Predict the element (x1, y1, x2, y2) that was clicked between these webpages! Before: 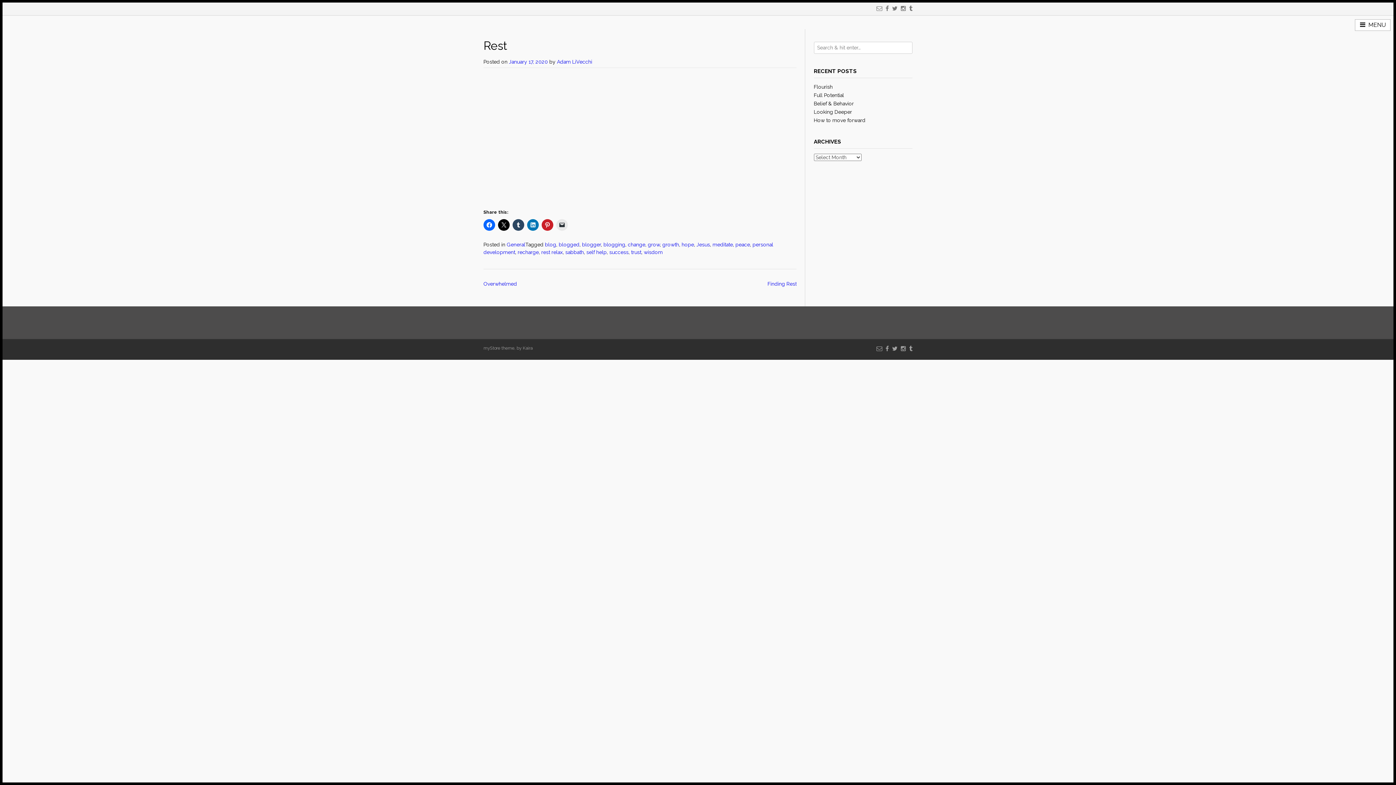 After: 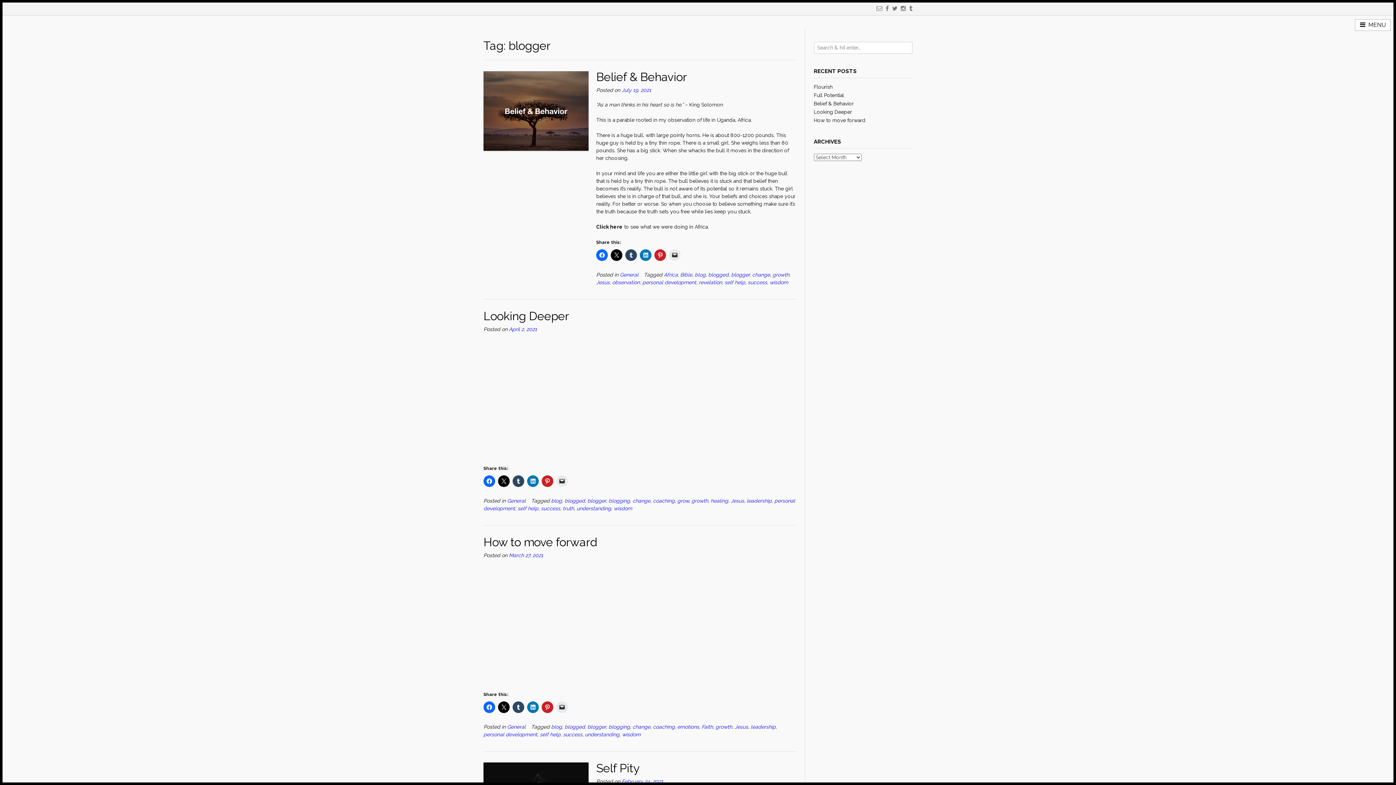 Action: label: blogger bbox: (582, 241, 601, 247)